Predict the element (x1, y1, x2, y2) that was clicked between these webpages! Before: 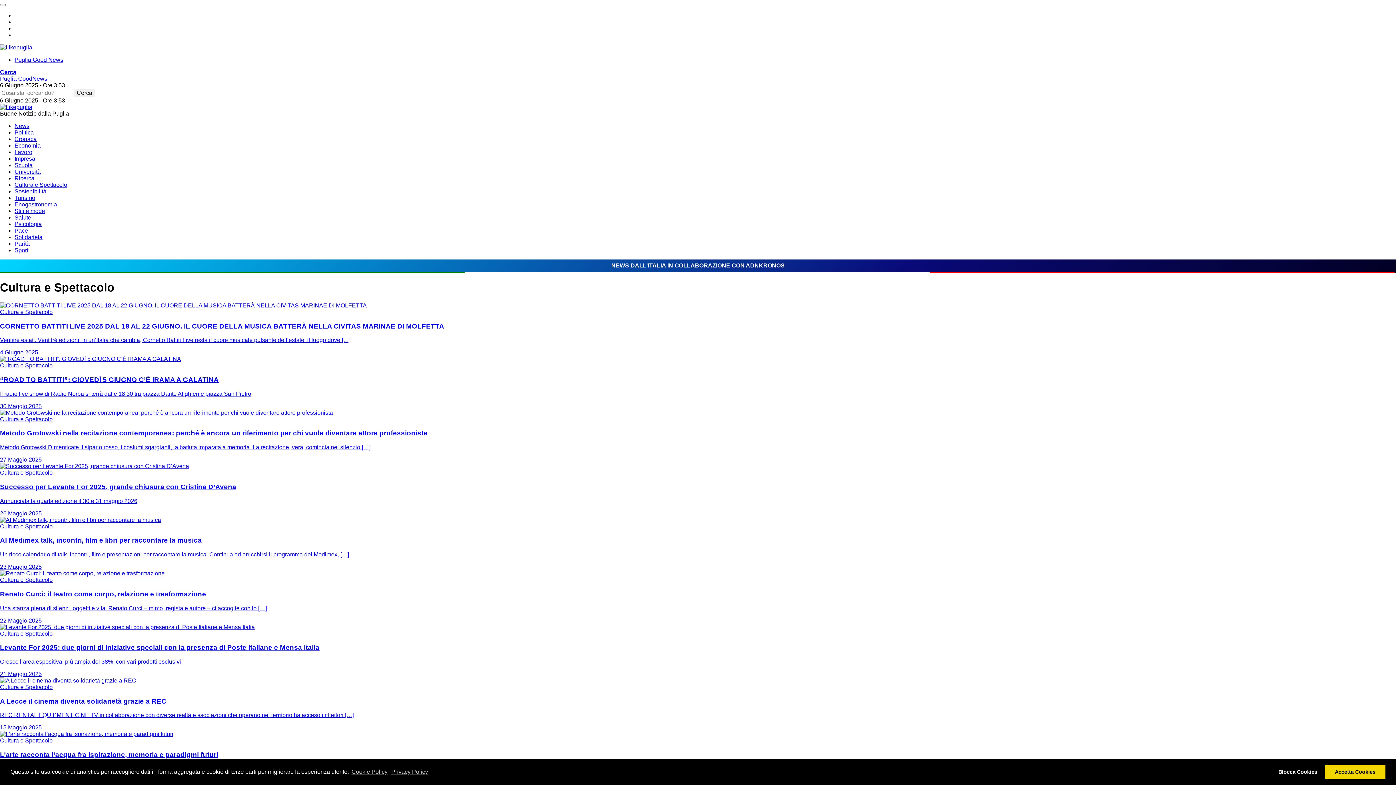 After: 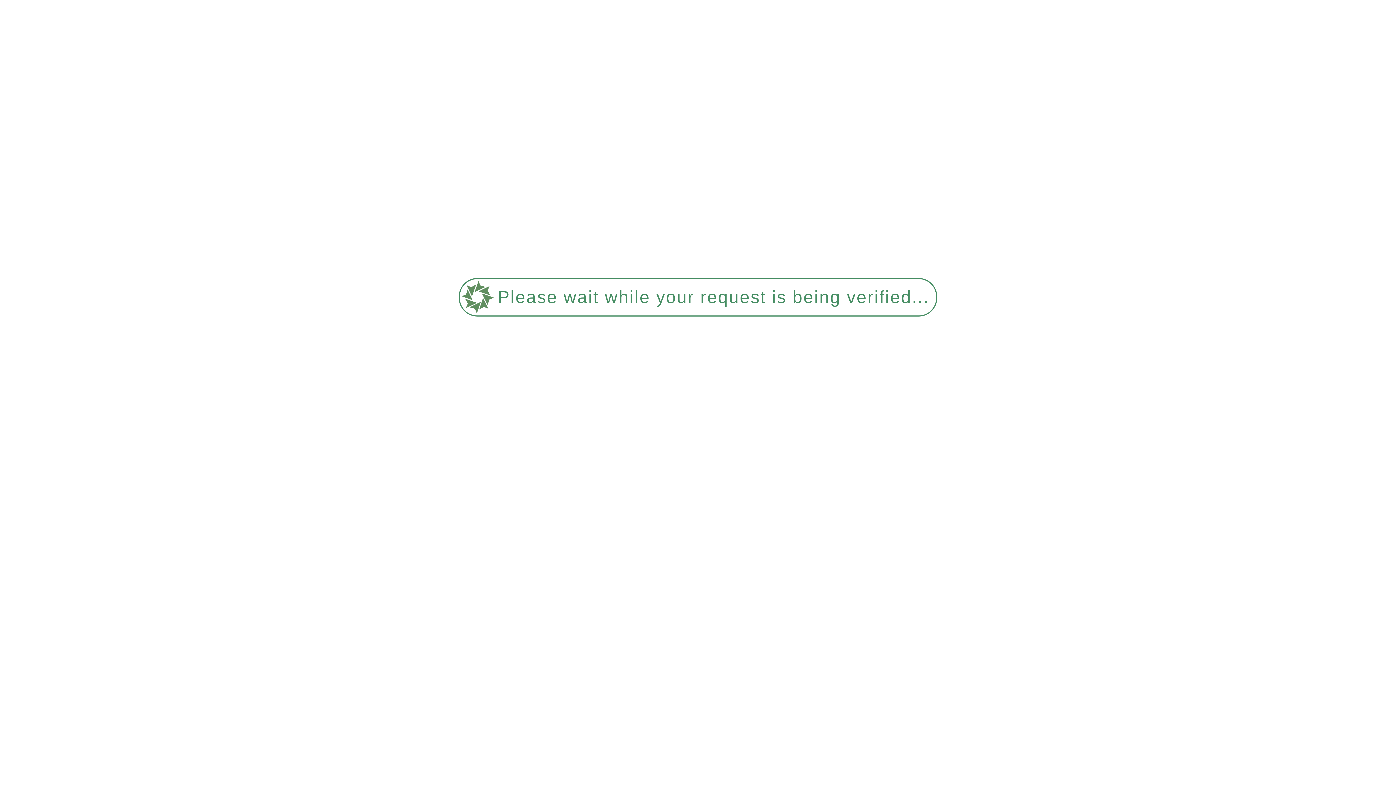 Action: bbox: (14, 234, 42, 240) label: Solidarietà